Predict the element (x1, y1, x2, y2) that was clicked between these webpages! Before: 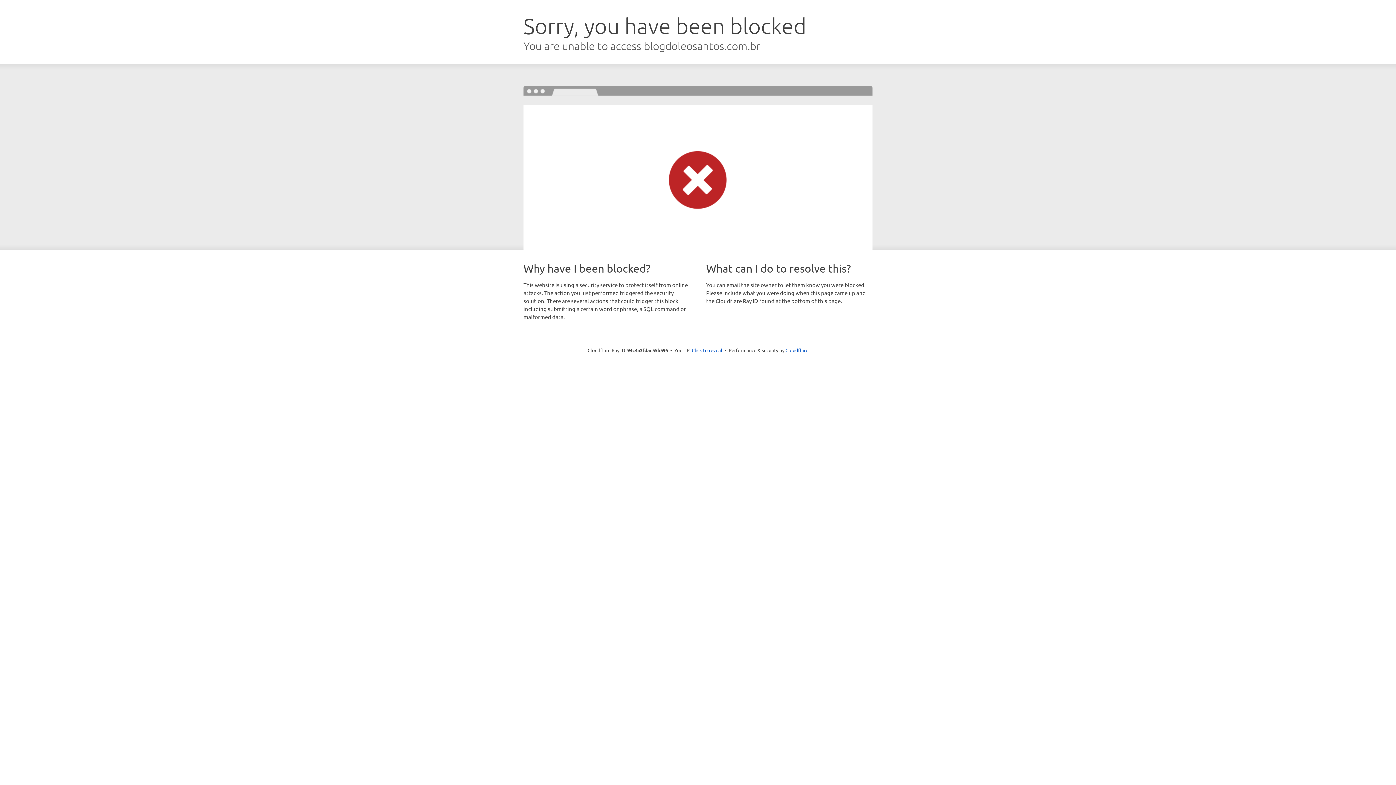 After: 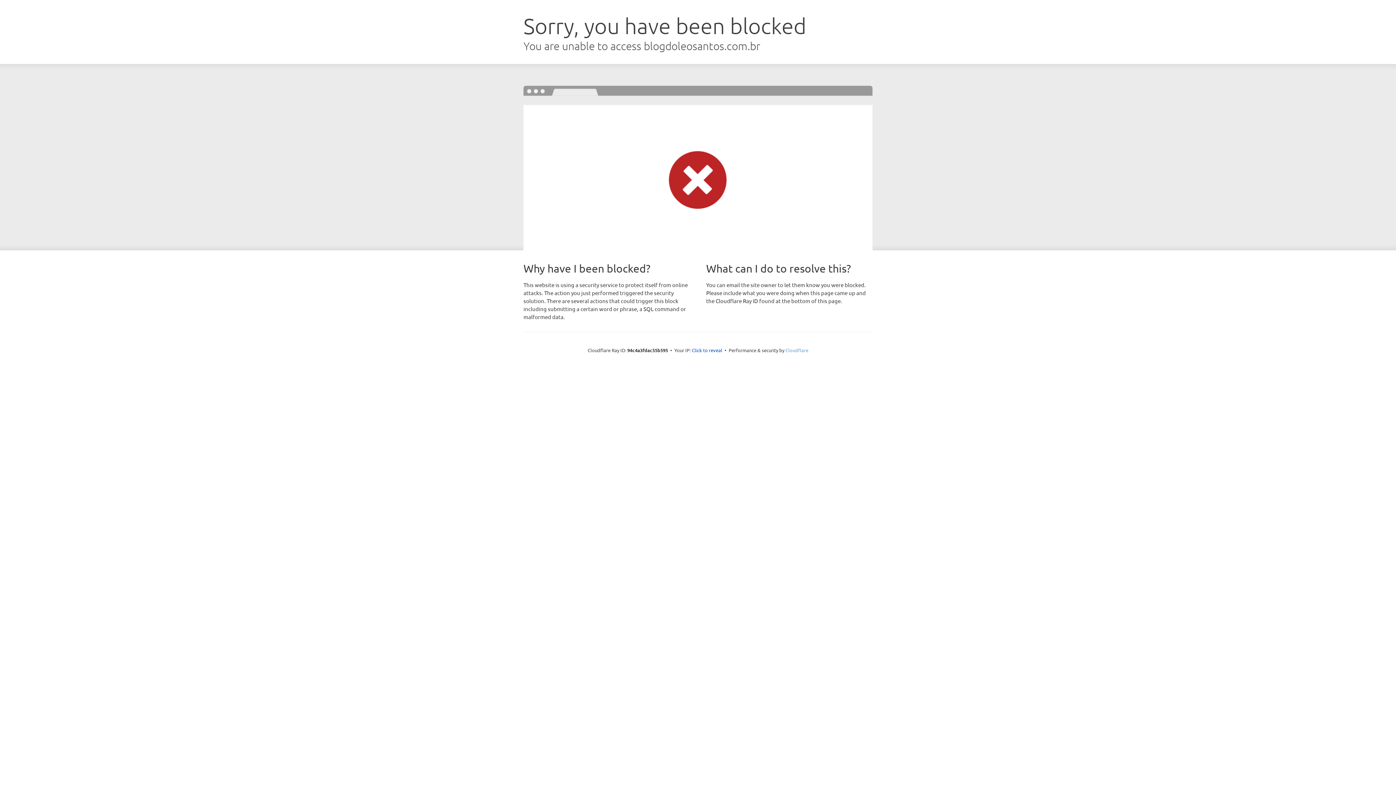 Action: bbox: (785, 347, 808, 353) label: Cloudflare